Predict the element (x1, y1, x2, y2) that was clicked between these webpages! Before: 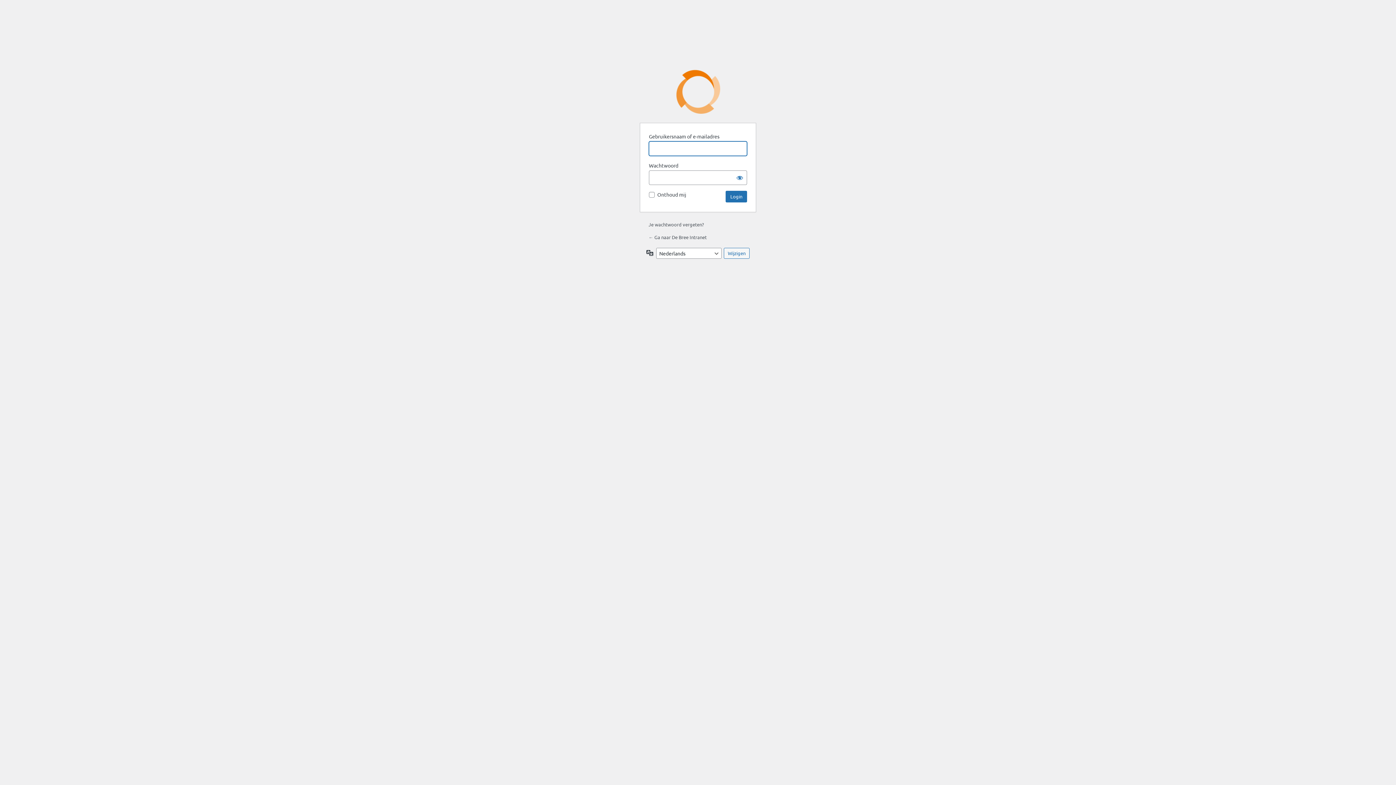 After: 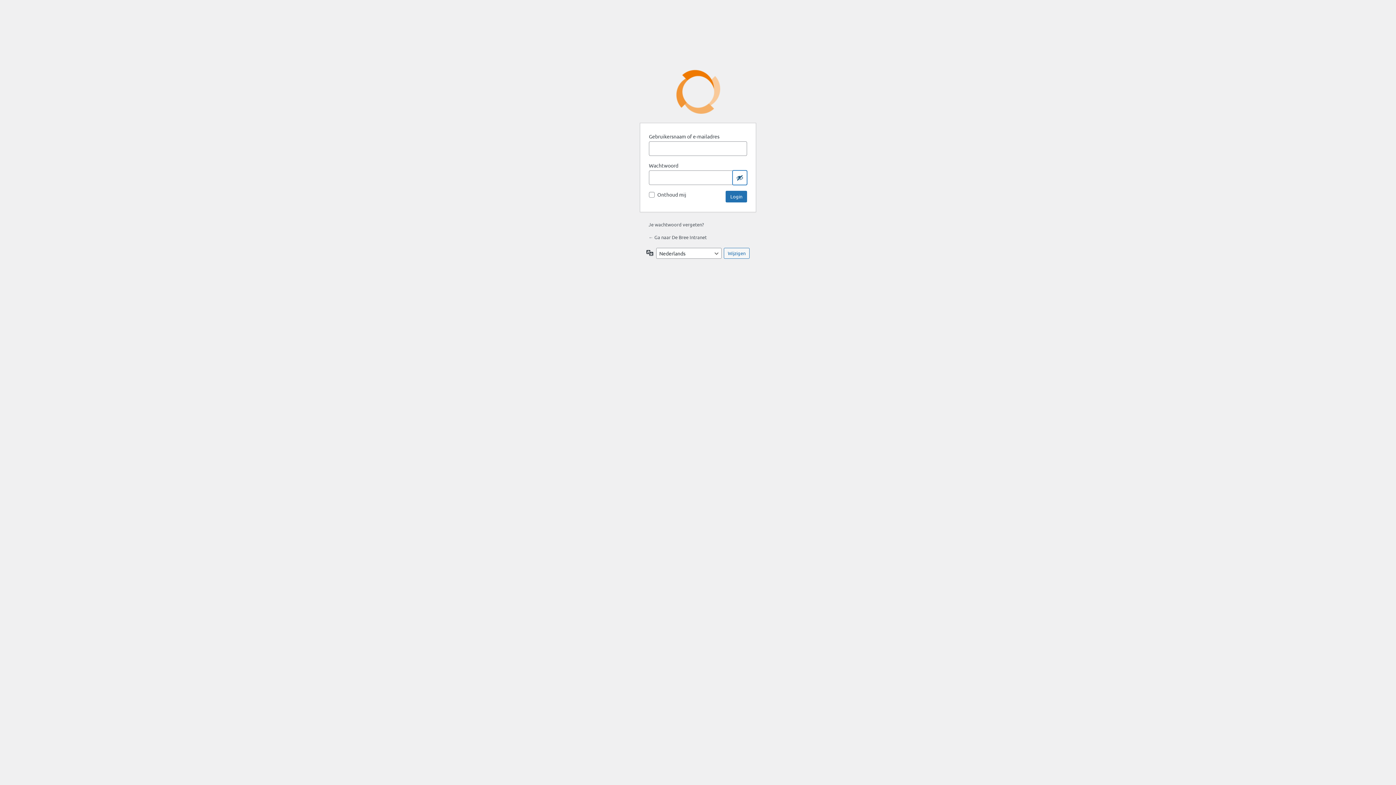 Action: label: Wachtwoord tonen bbox: (732, 170, 747, 185)